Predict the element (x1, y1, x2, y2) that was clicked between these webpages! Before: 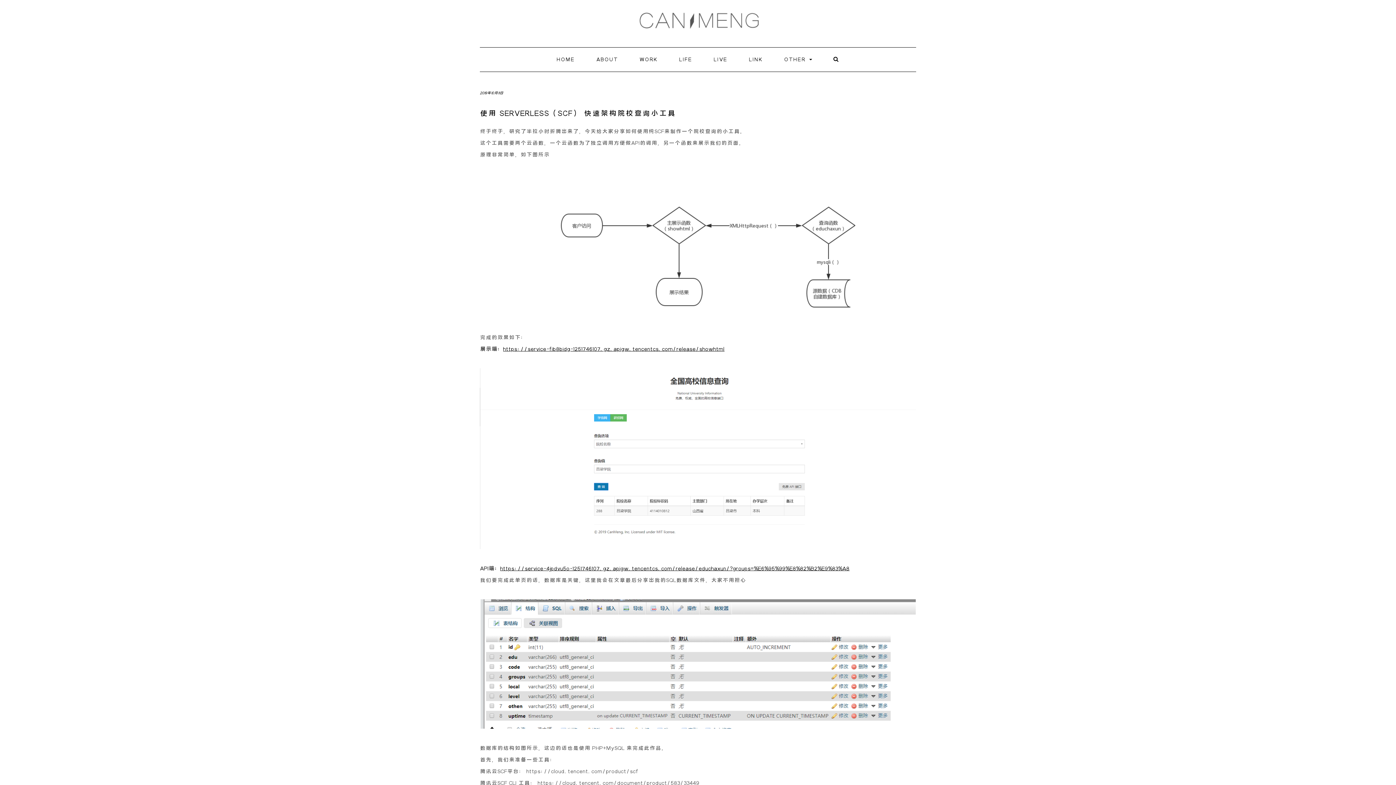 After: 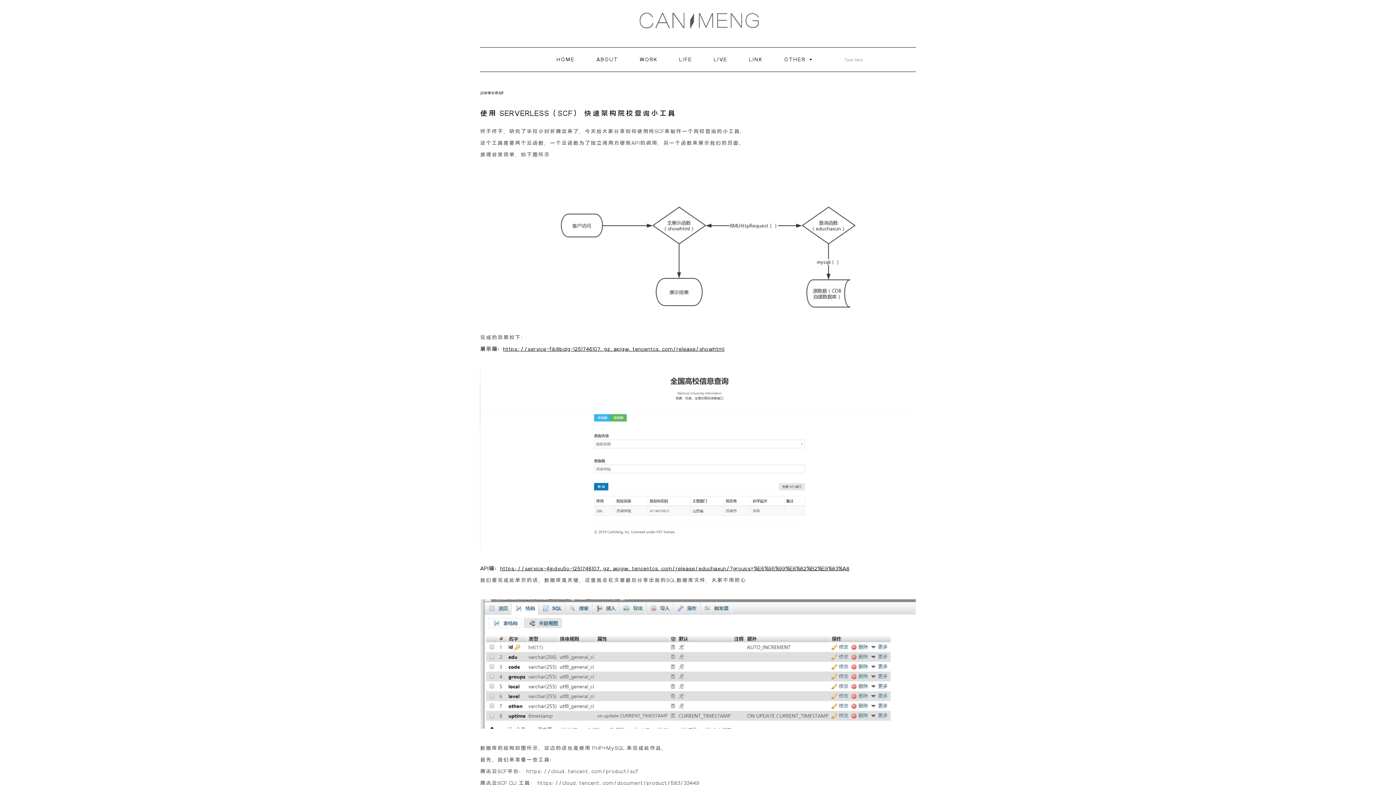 Action: bbox: (823, 47, 849, 71)